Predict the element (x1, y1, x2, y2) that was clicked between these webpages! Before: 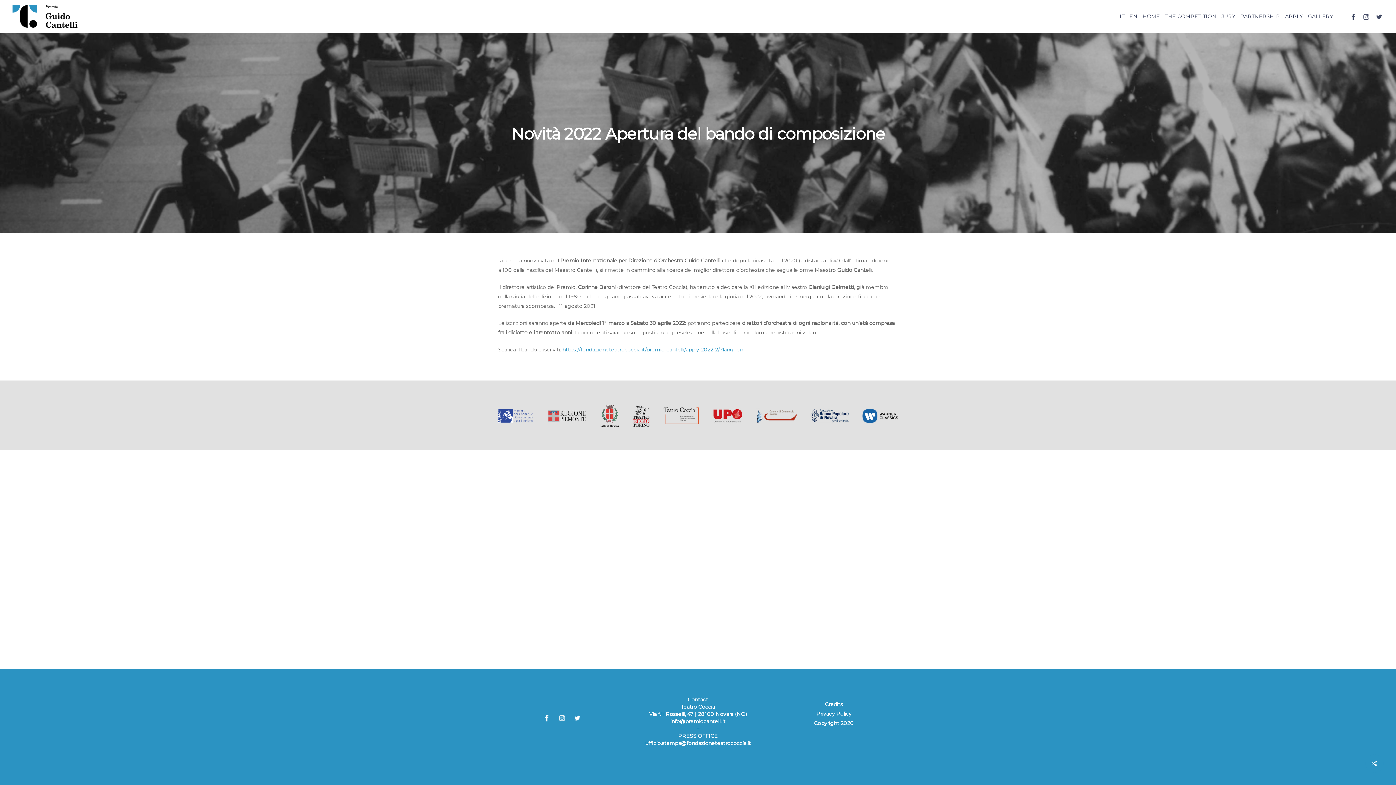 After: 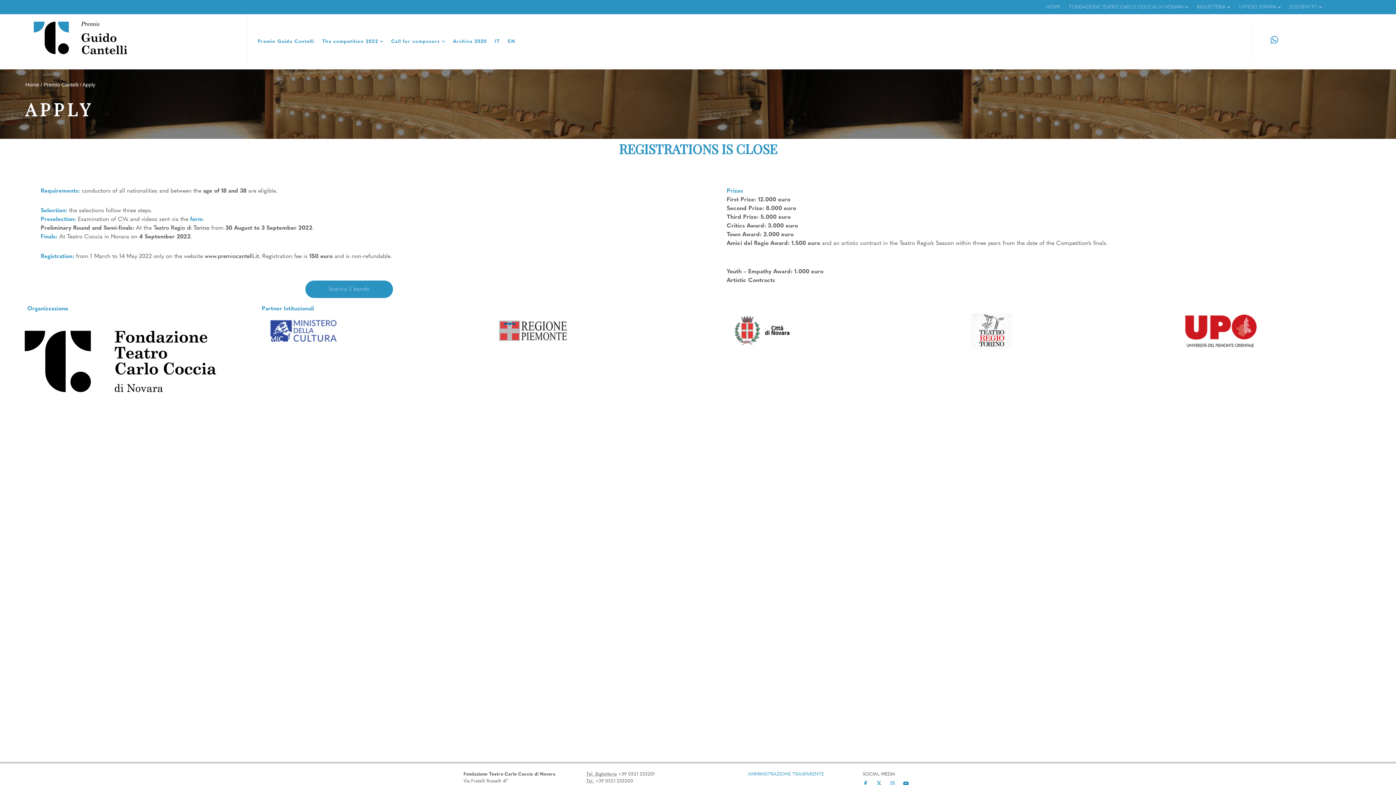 Action: label: https://fondazioneteatrococcia.it/premio-cantelli/apply-2022-2/?lang=en bbox: (562, 346, 743, 353)